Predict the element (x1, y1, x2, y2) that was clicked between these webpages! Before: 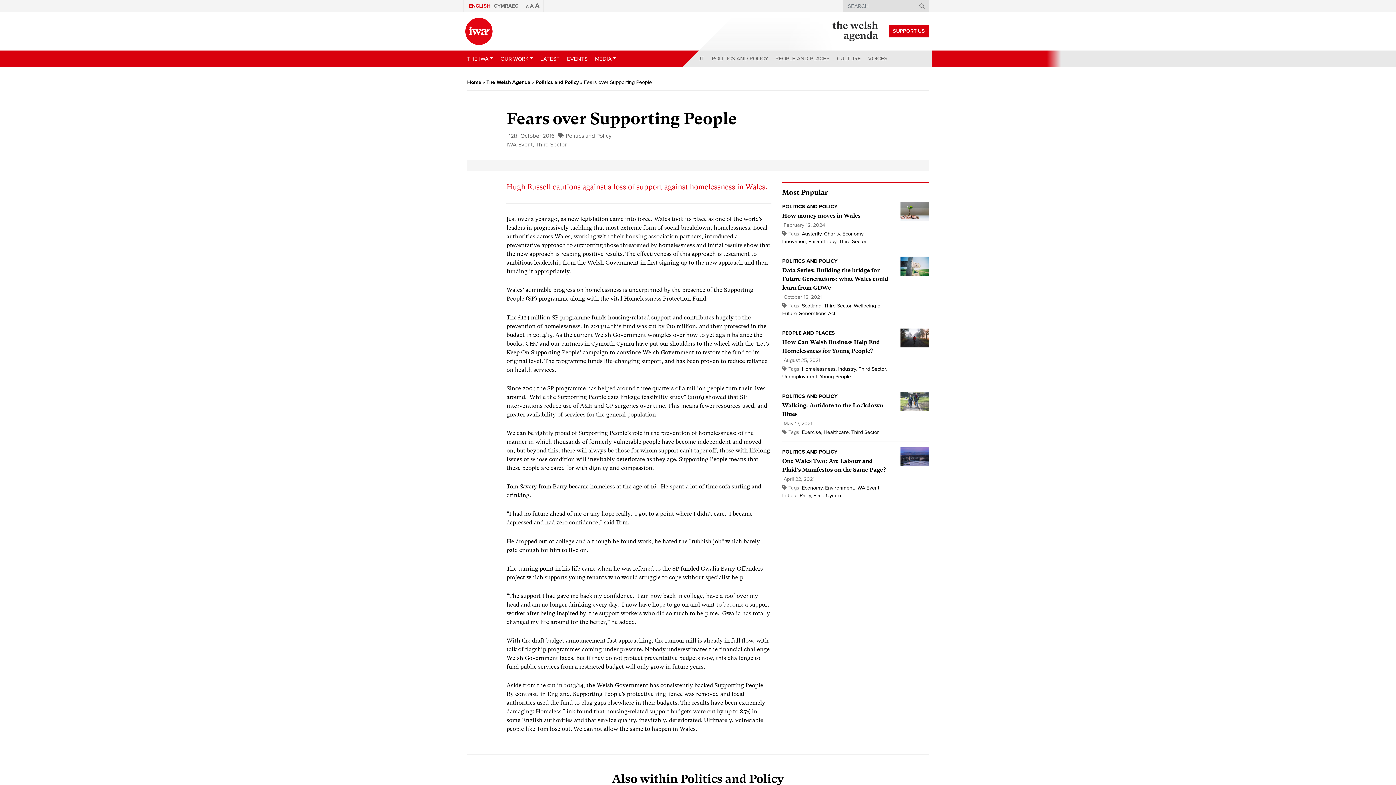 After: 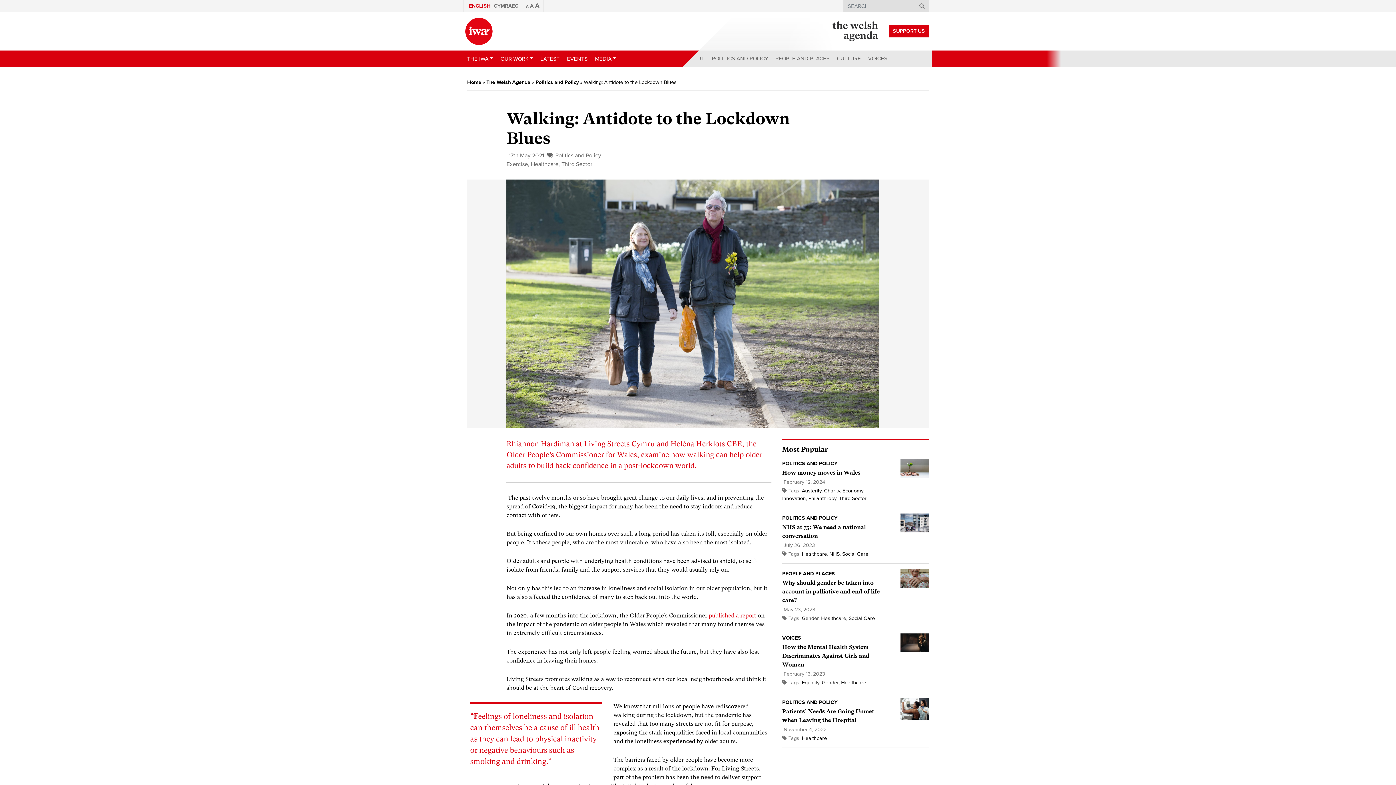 Action: bbox: (900, 397, 929, 404)